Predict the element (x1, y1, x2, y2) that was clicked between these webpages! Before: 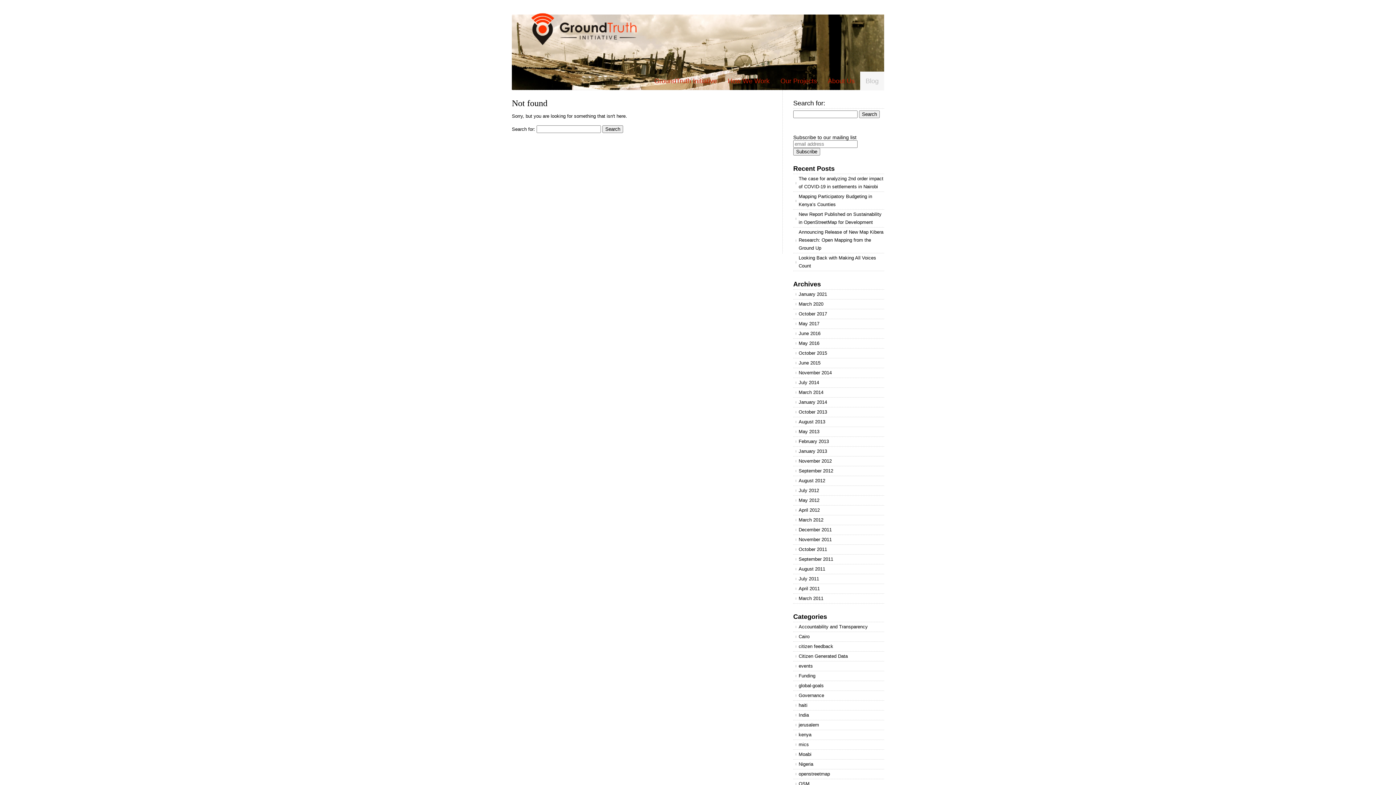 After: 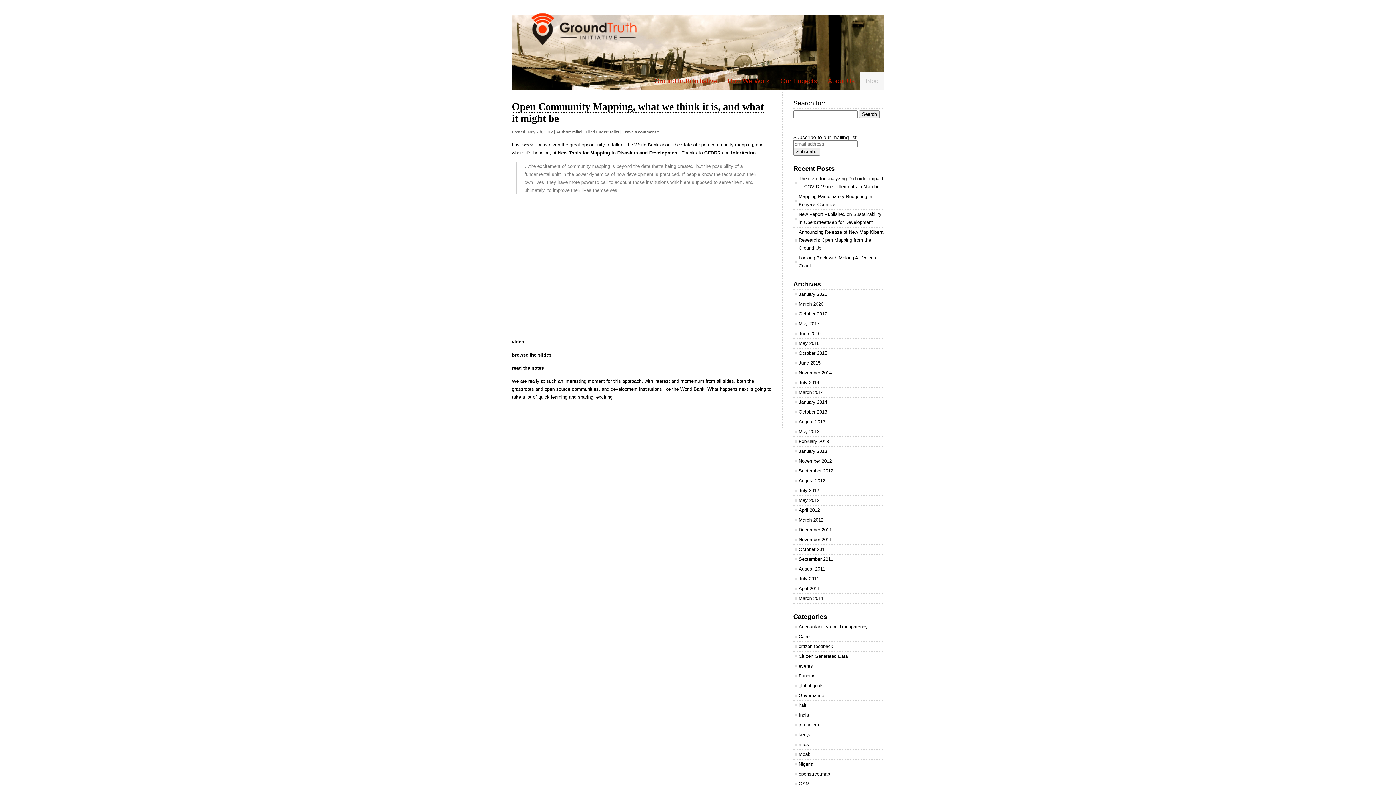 Action: bbox: (793, 496, 884, 505) label: May 2012